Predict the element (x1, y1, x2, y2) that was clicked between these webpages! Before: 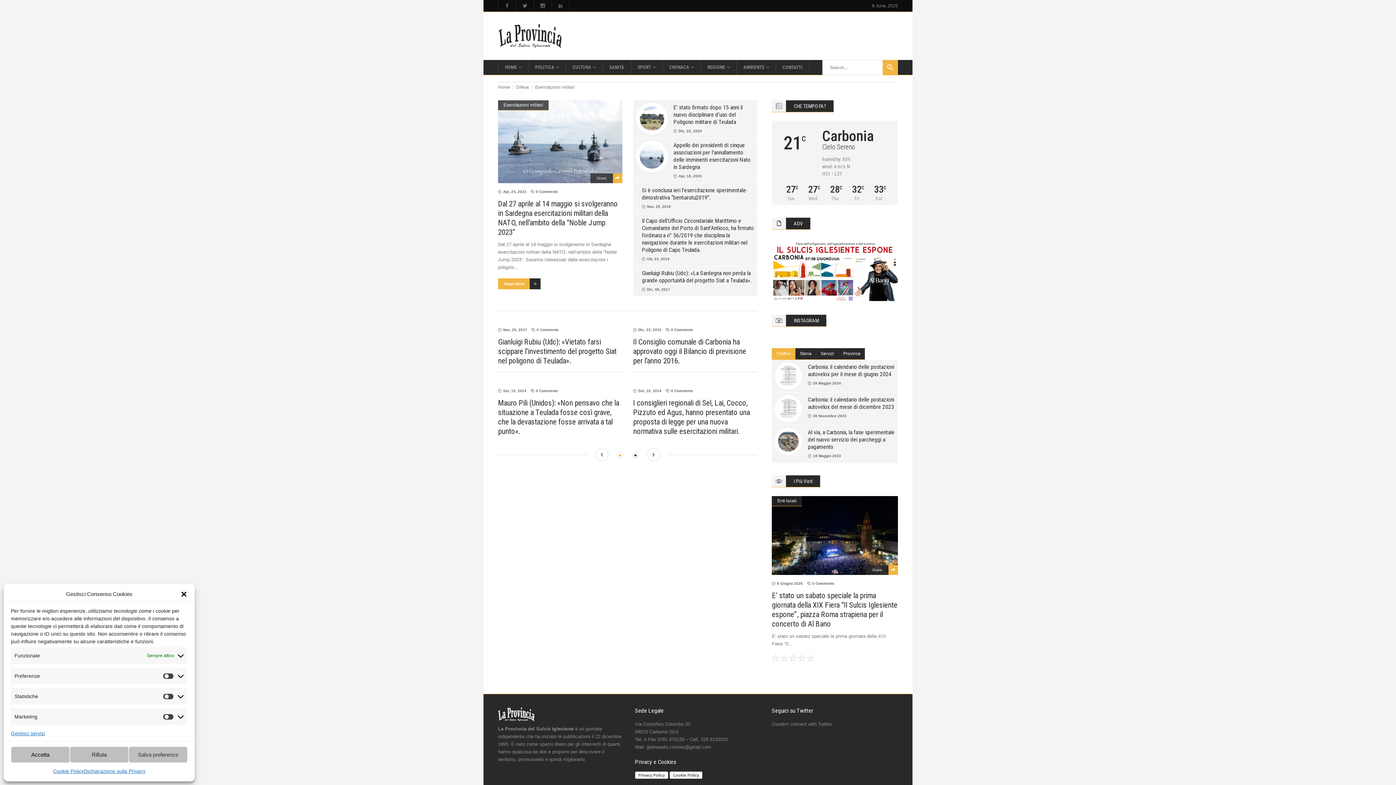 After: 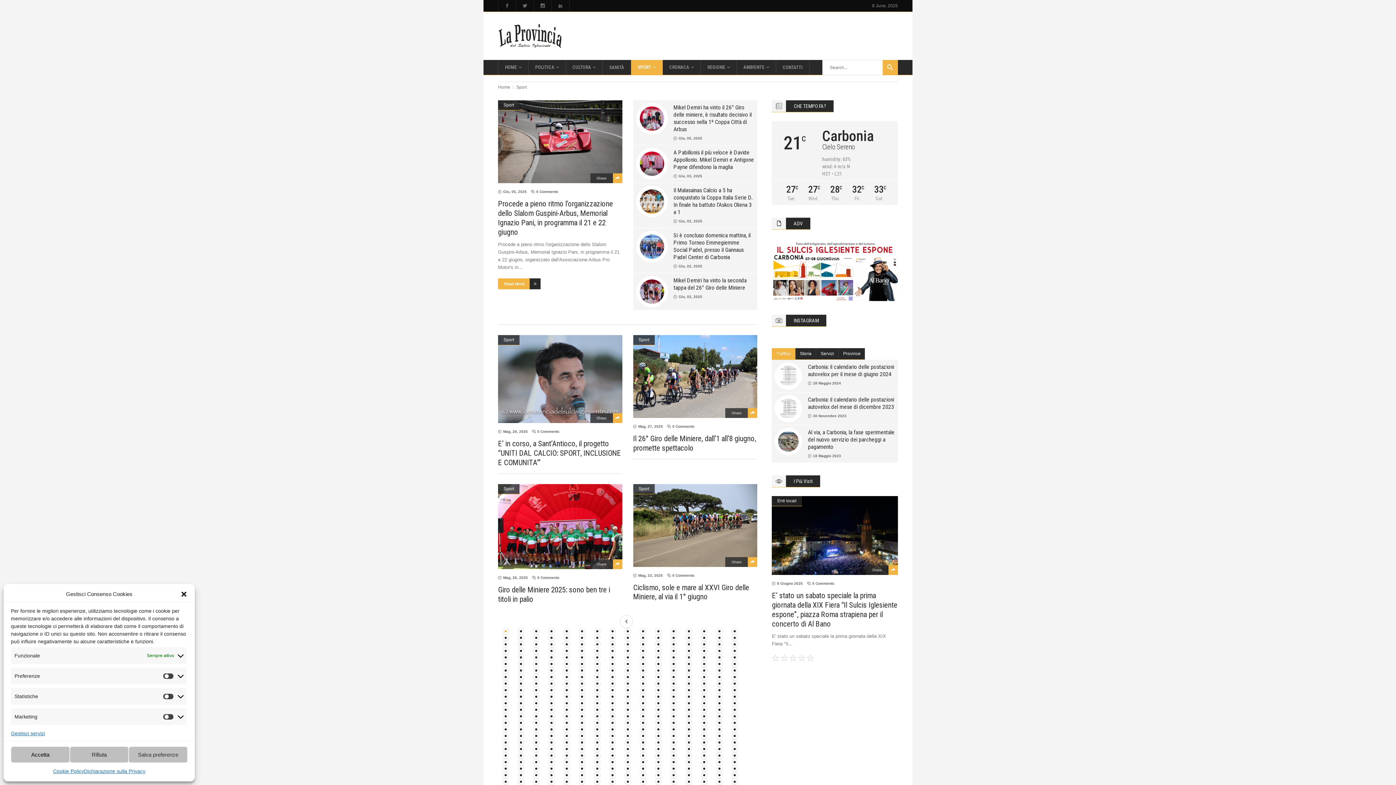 Action: label: SPORT bbox: (631, 60, 662, 74)